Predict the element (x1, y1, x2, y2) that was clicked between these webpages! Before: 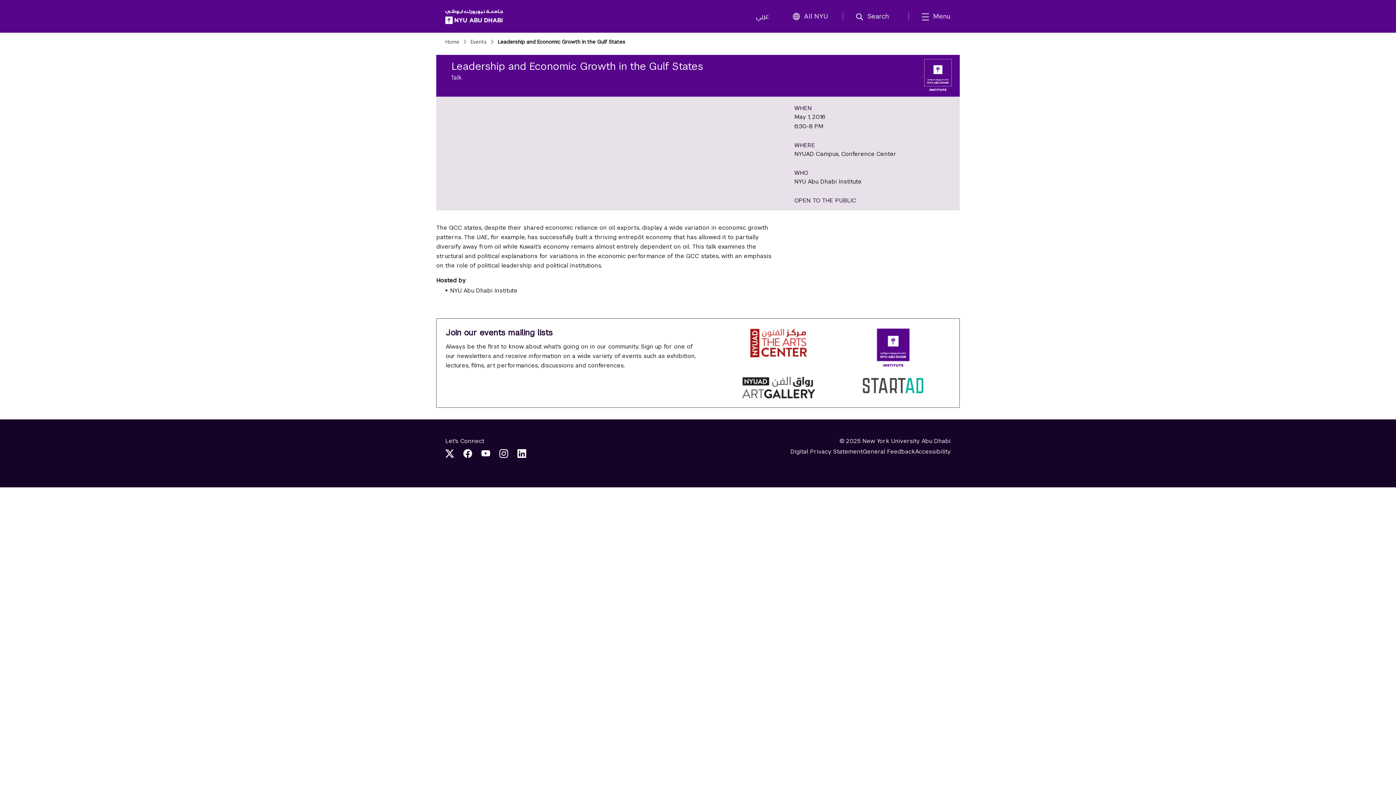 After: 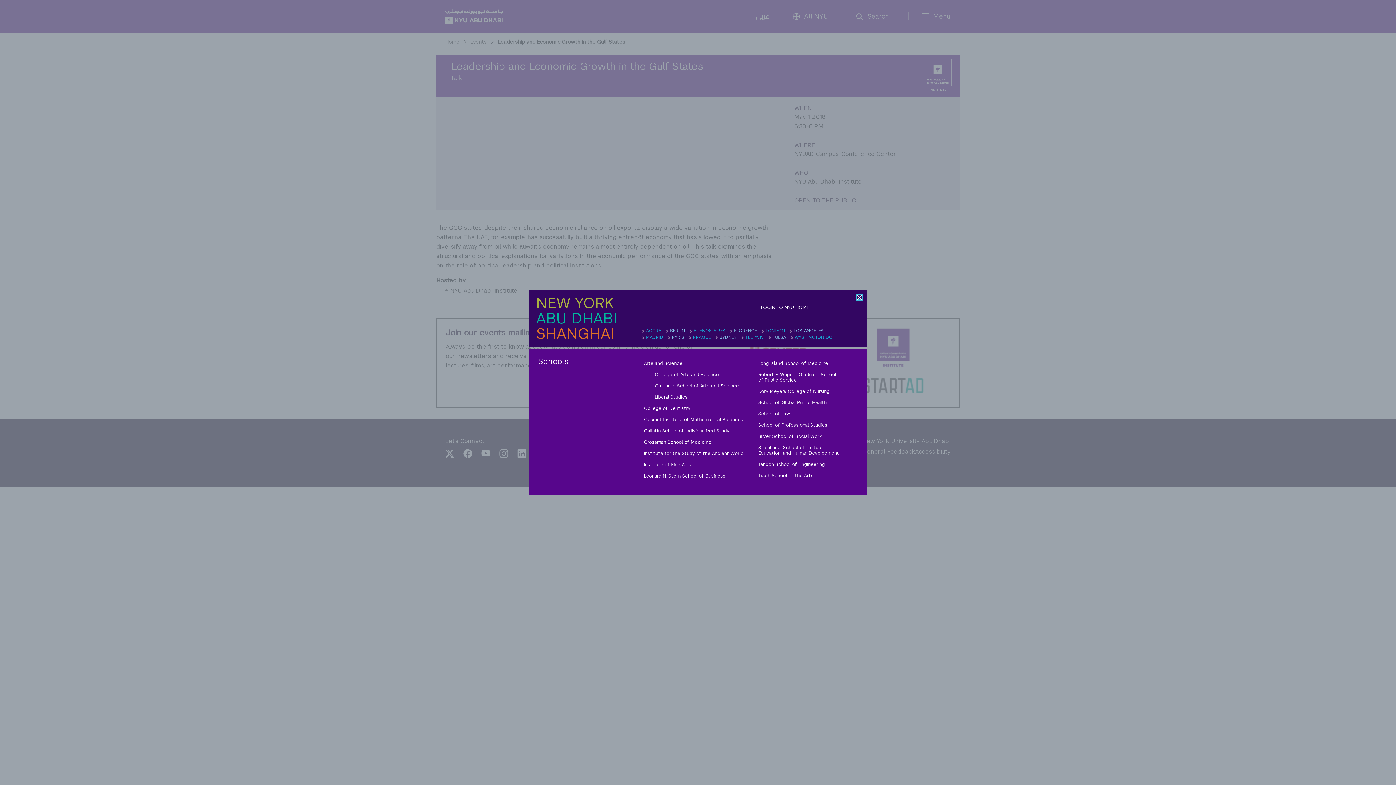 Action: label: All NYU bbox: (788, 12, 828, 21)